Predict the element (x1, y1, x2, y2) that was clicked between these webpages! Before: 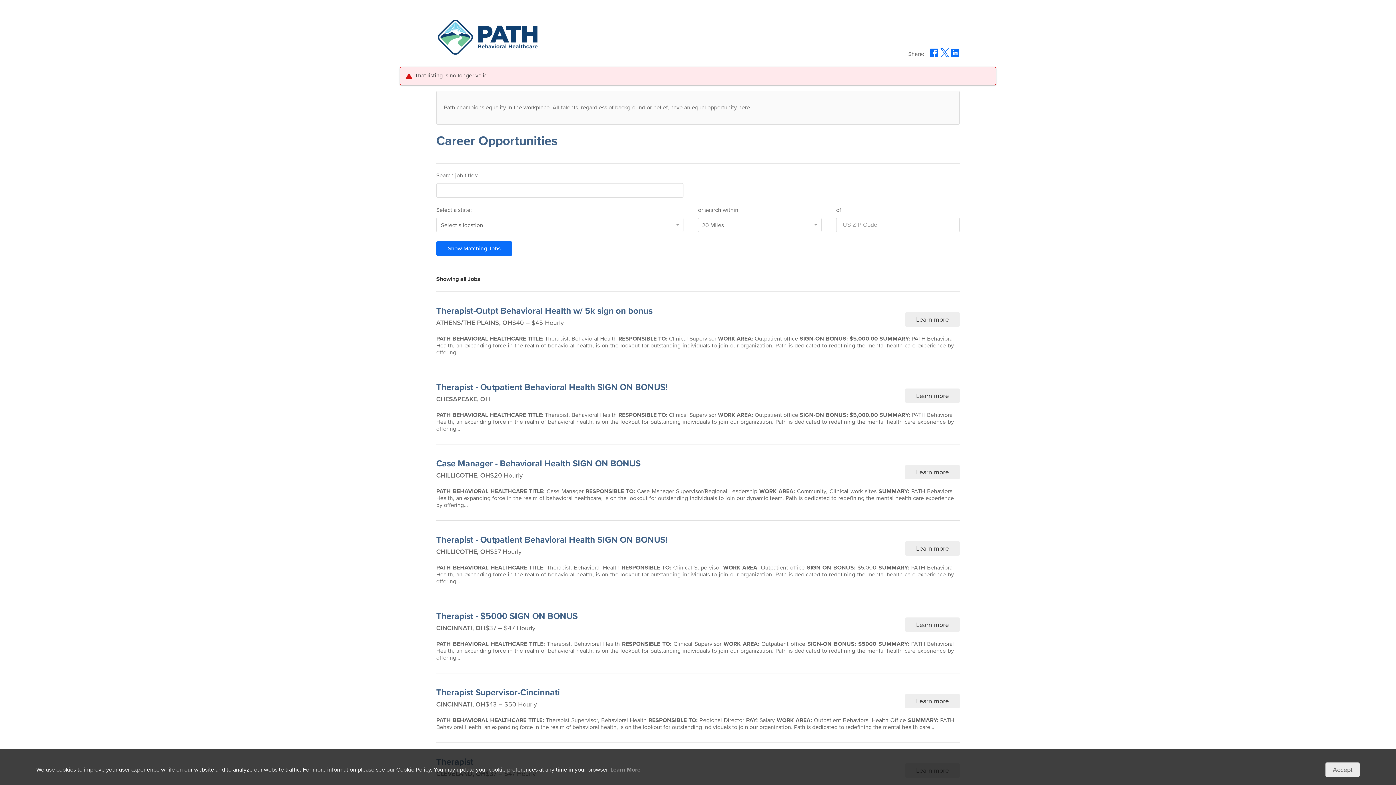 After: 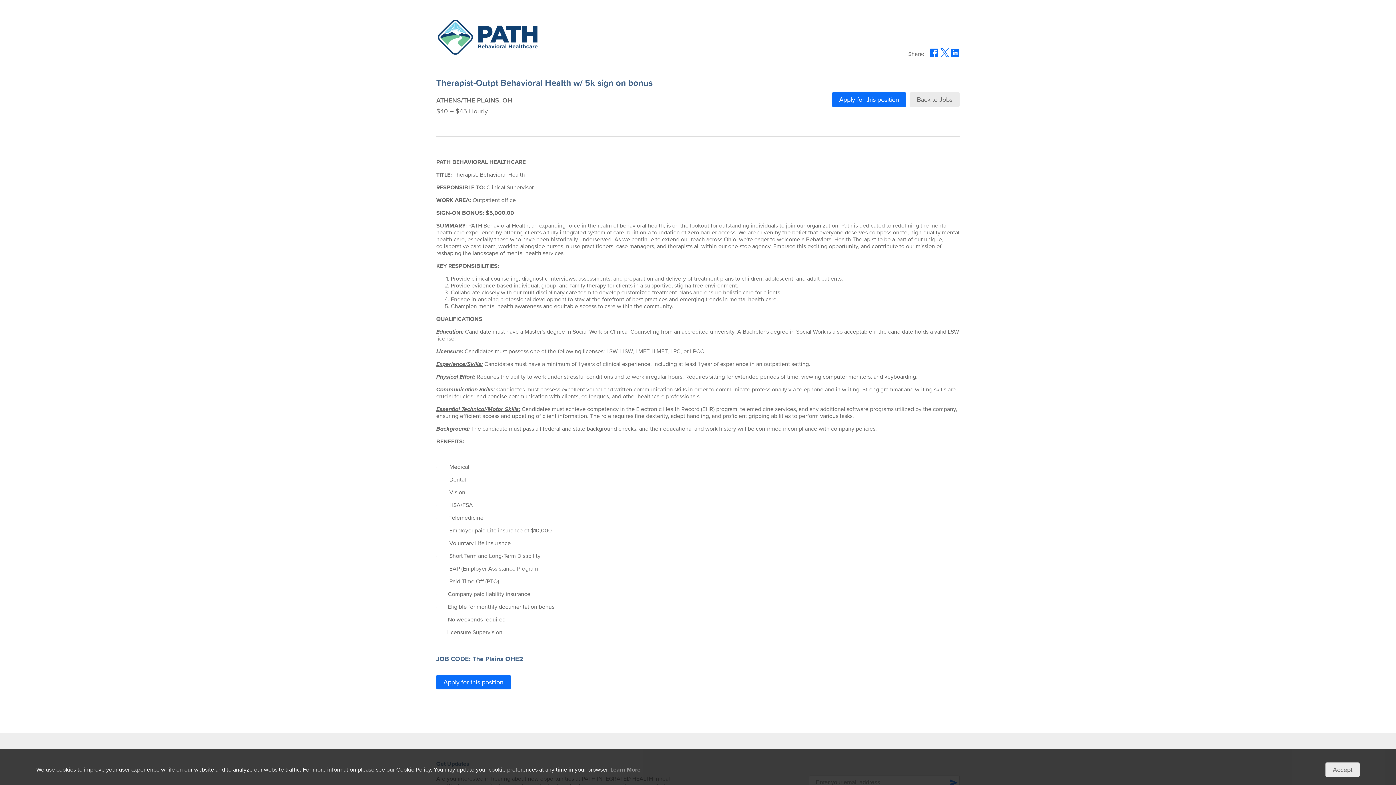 Action: bbox: (905, 312, 960, 326) label: Link to job discription for Therapist-Outpt Behavioral Health w/ 5k sign on bonus